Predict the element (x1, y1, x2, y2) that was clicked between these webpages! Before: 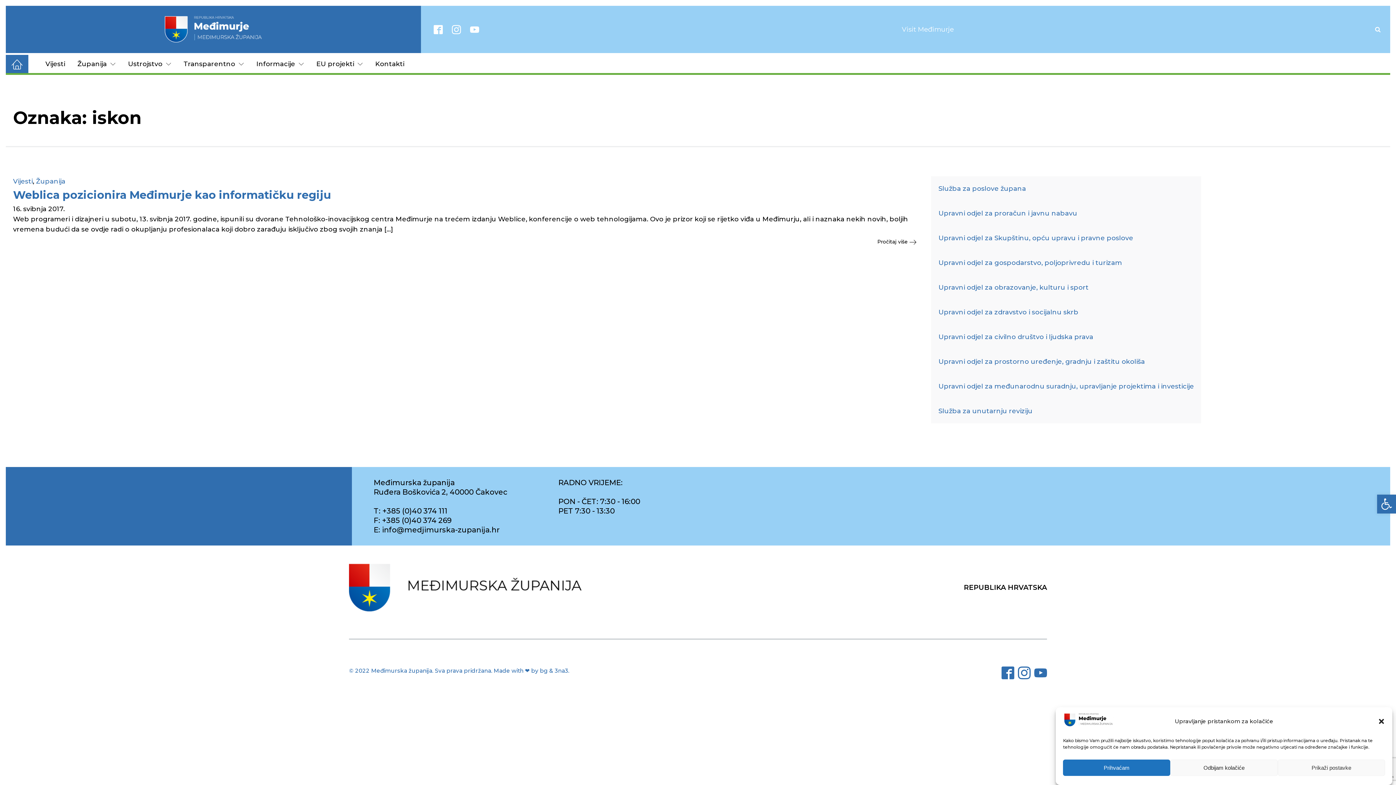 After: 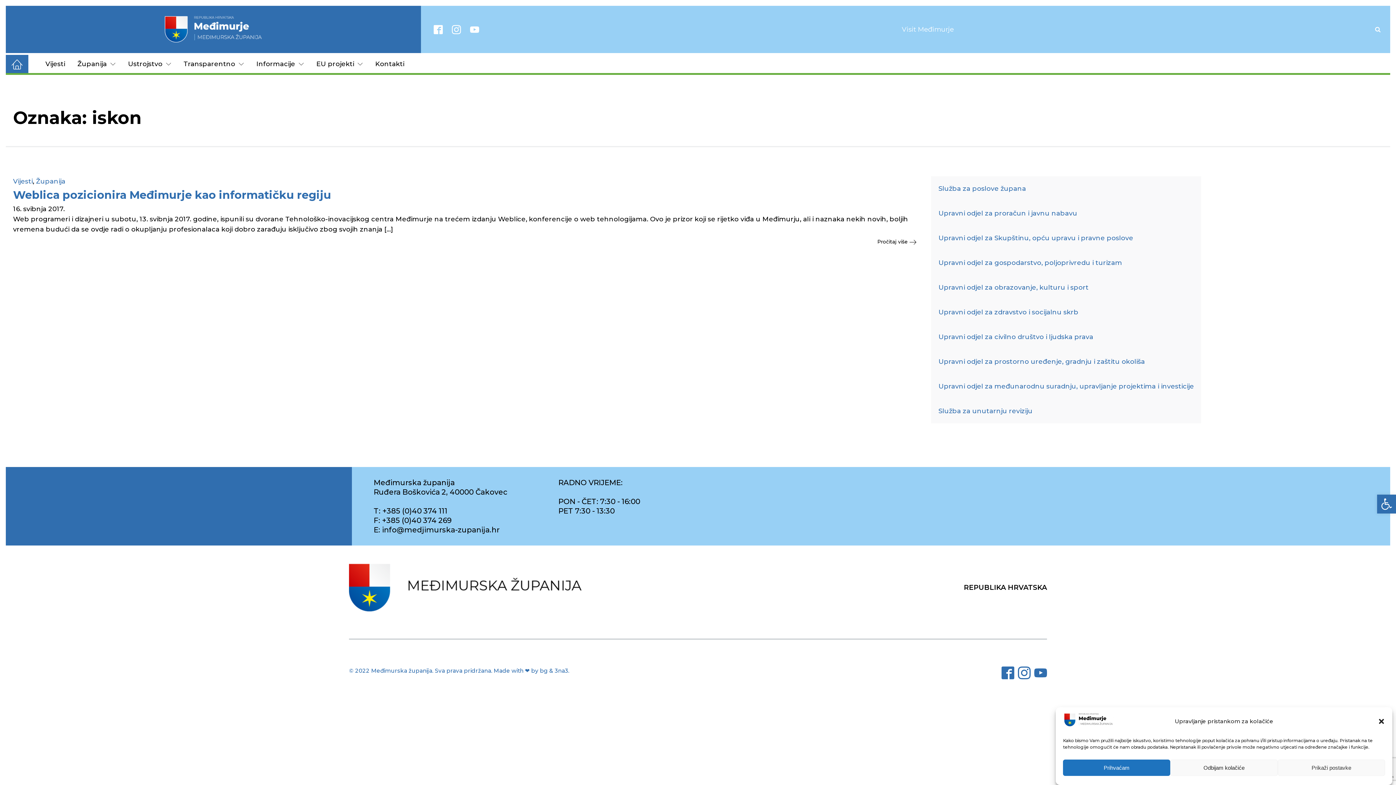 Action: bbox: (1034, 666, 1047, 679)